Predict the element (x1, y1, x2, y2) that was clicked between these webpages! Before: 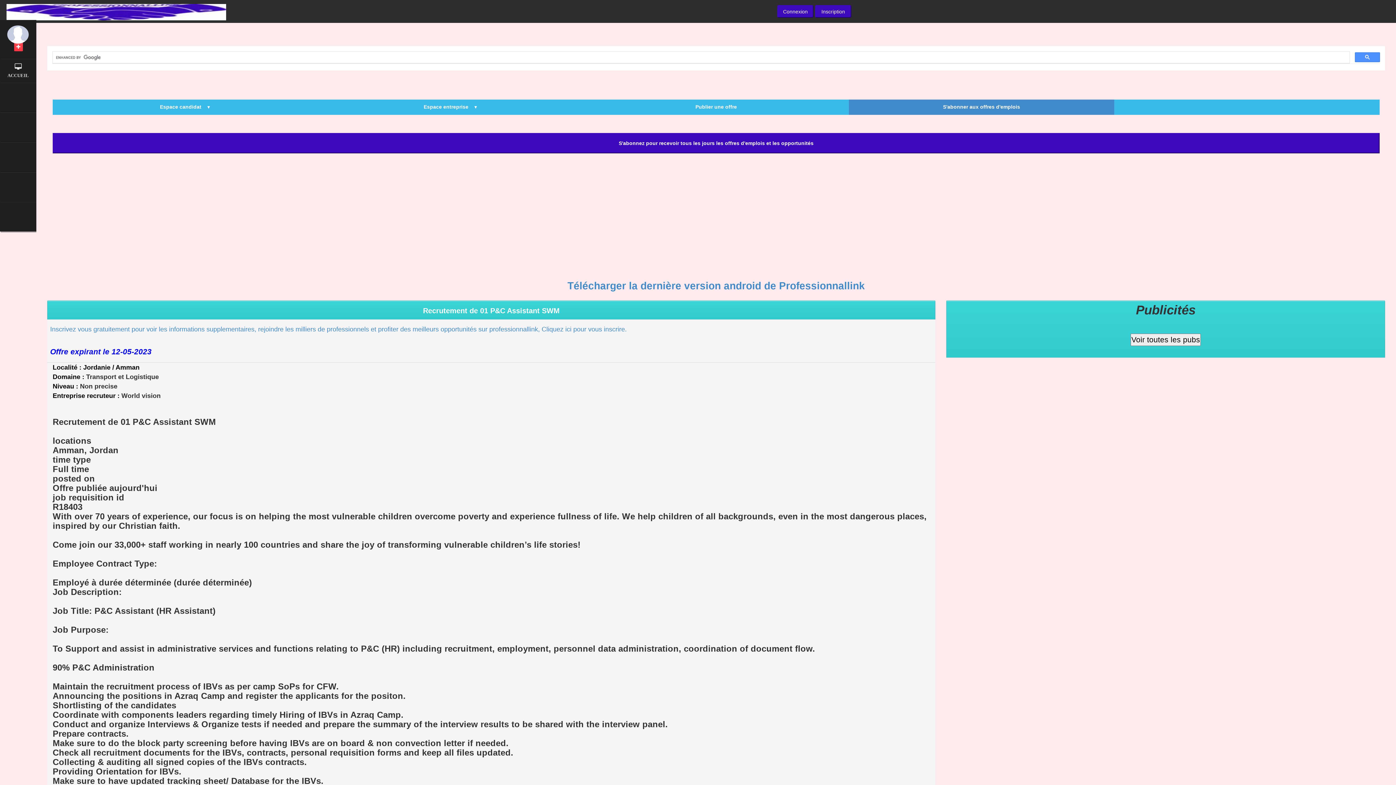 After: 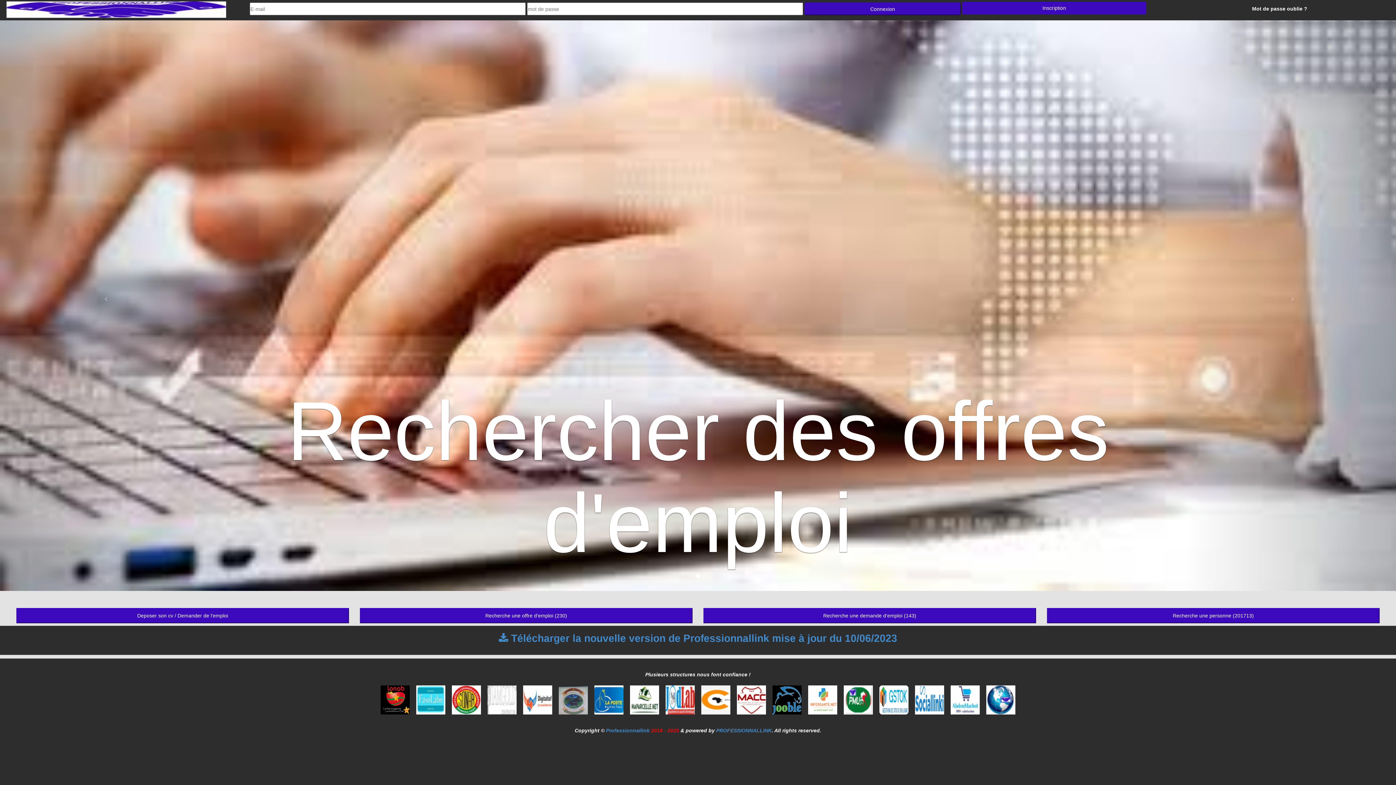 Action: bbox: (6, 8, 226, 14)